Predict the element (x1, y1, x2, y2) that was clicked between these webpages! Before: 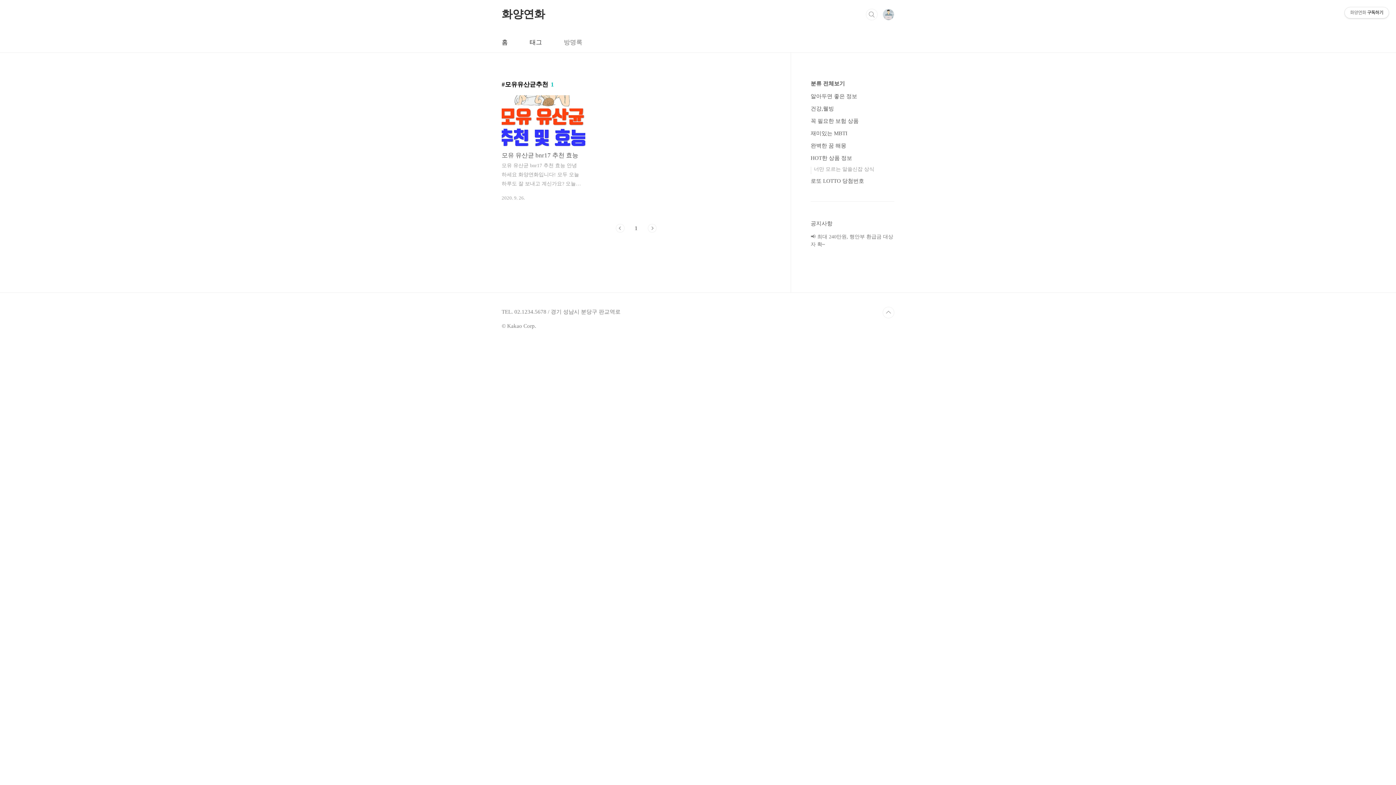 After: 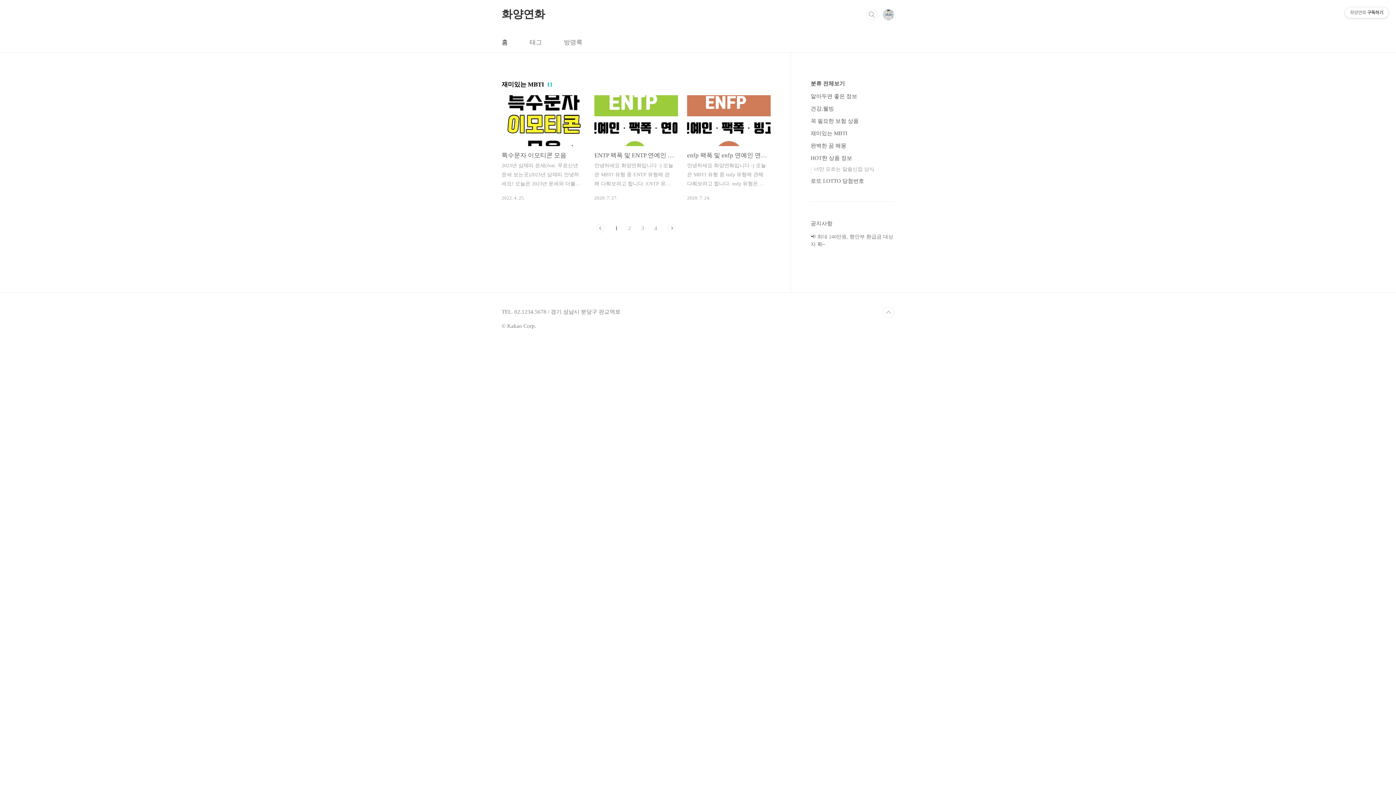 Action: bbox: (810, 130, 847, 136) label: 재미있는 MBTI